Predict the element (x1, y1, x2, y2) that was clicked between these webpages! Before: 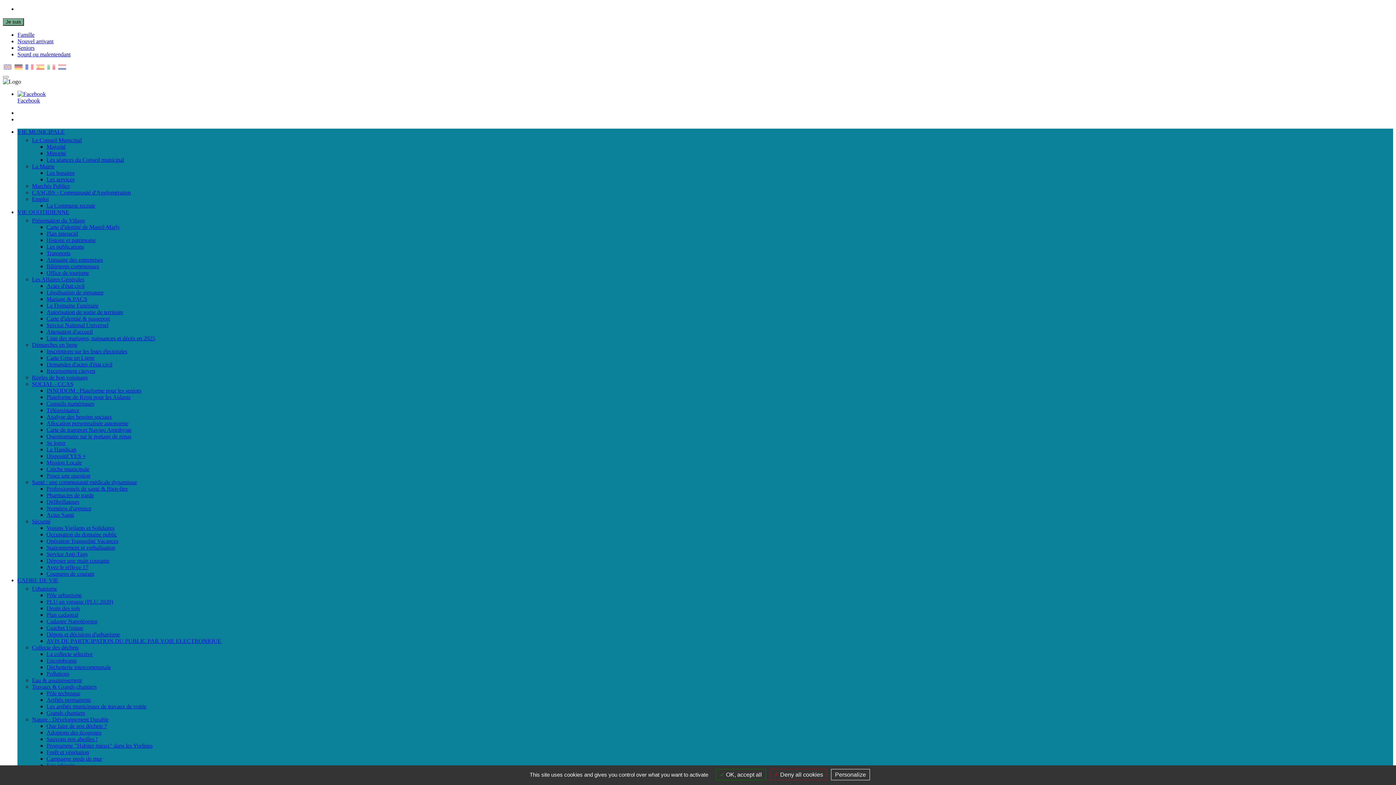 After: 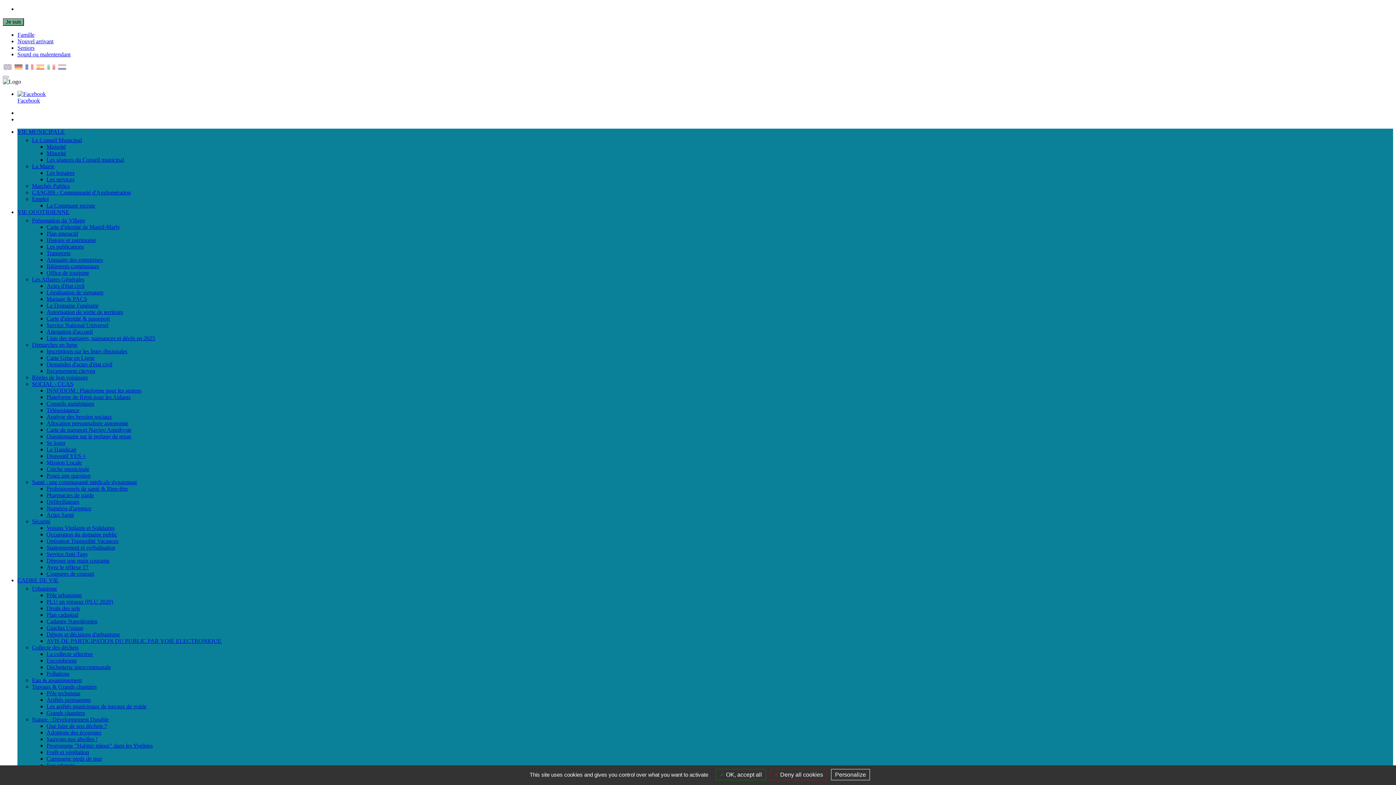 Action: bbox: (46, 243, 84, 249) label: Les publications